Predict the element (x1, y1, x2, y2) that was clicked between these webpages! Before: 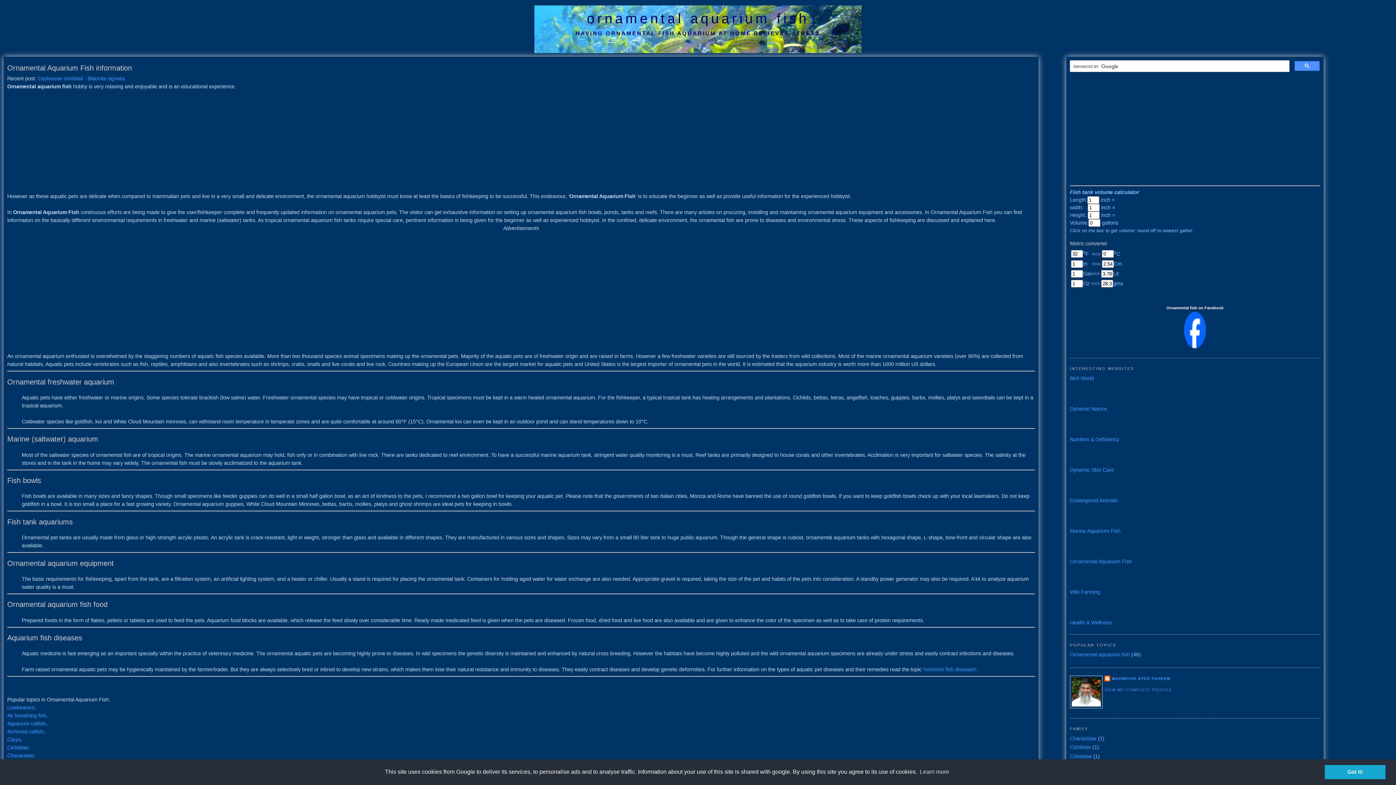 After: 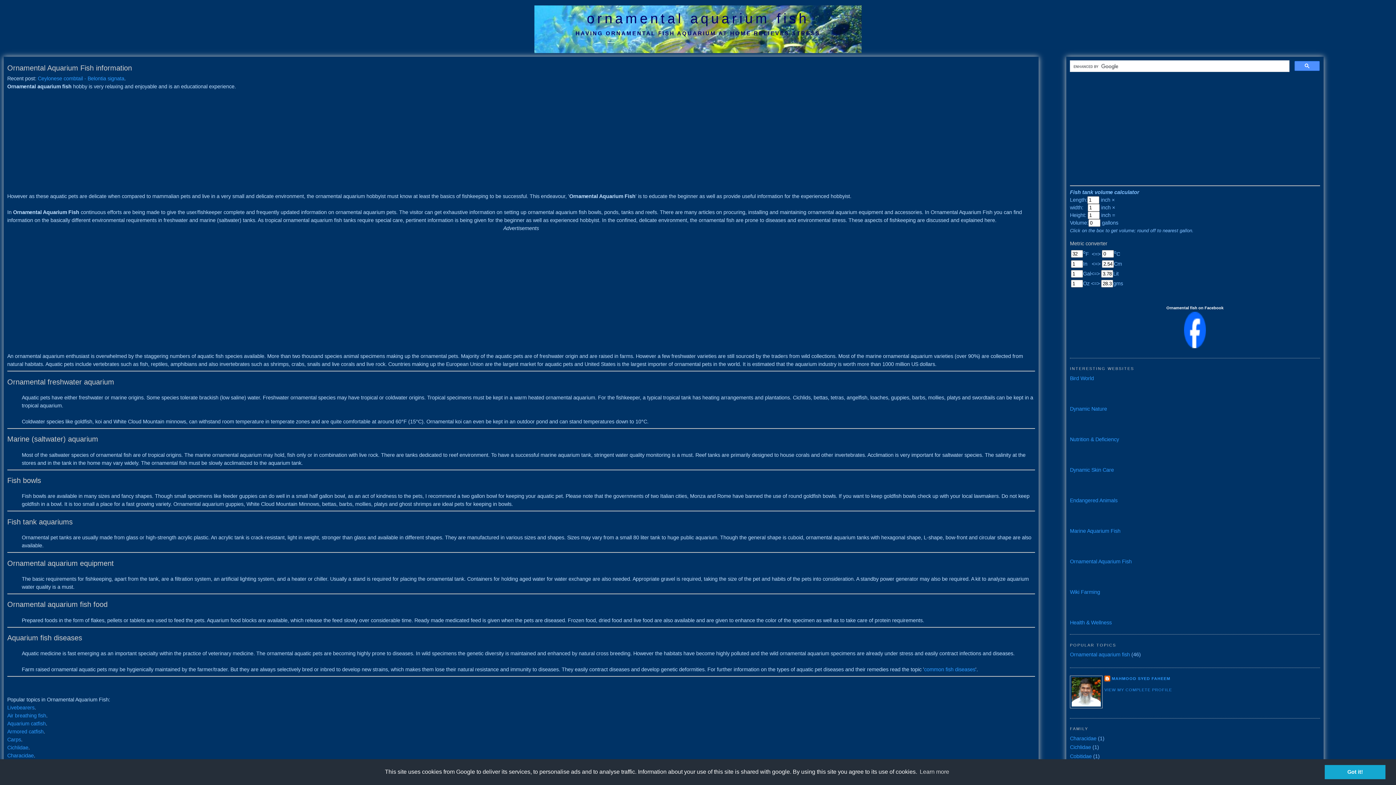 Action: label: ornamental aquarium fish bbox: (586, 10, 809, 26)